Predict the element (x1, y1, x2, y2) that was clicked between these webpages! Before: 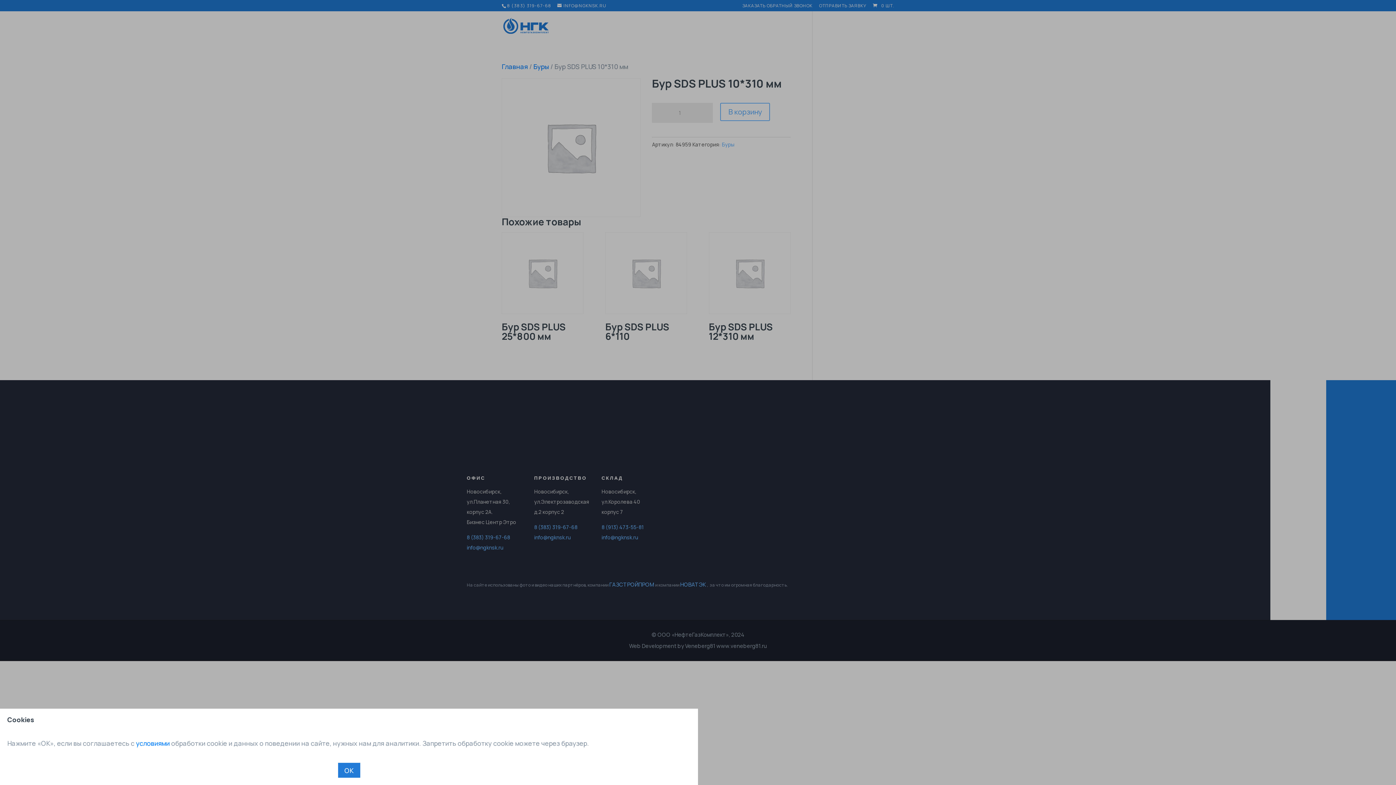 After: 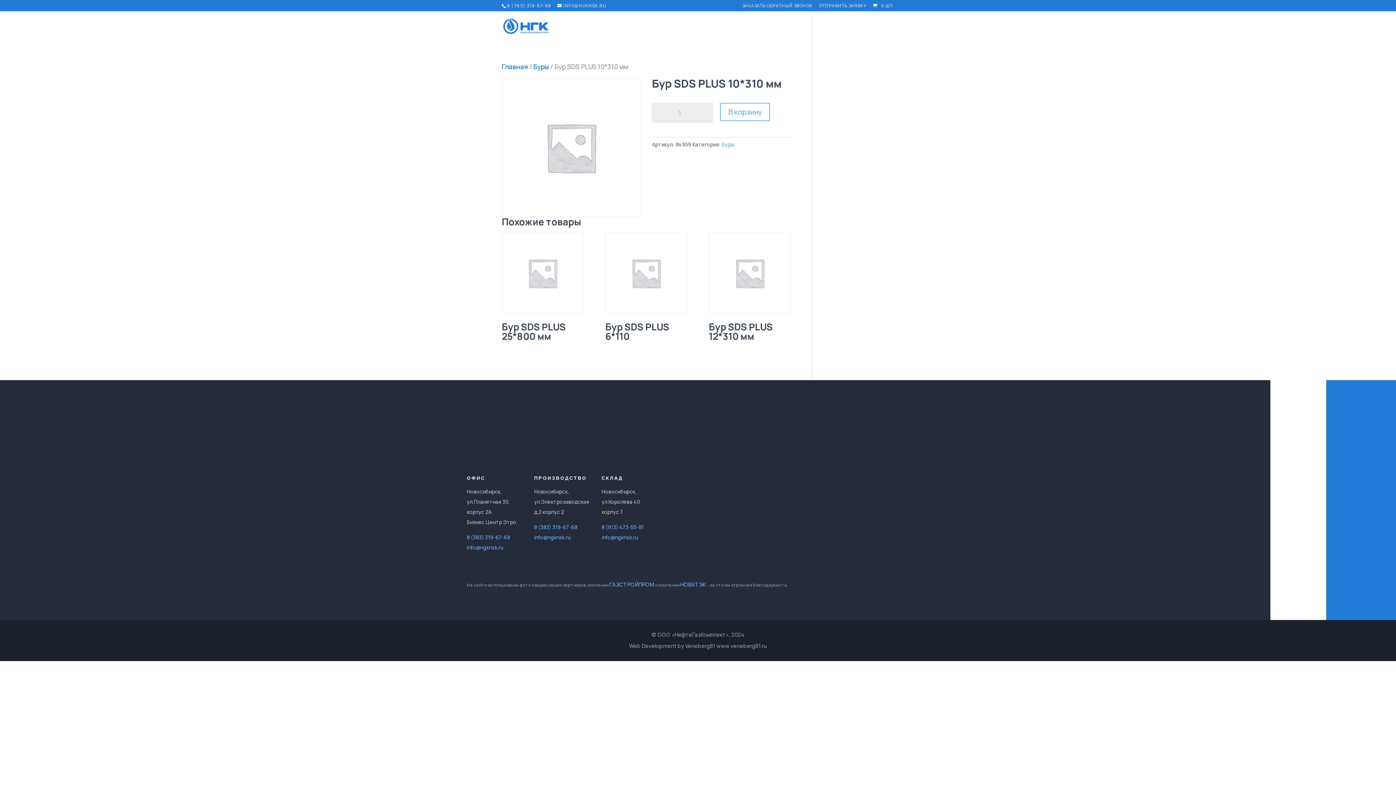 Action: label: OK bbox: (338, 763, 360, 778)